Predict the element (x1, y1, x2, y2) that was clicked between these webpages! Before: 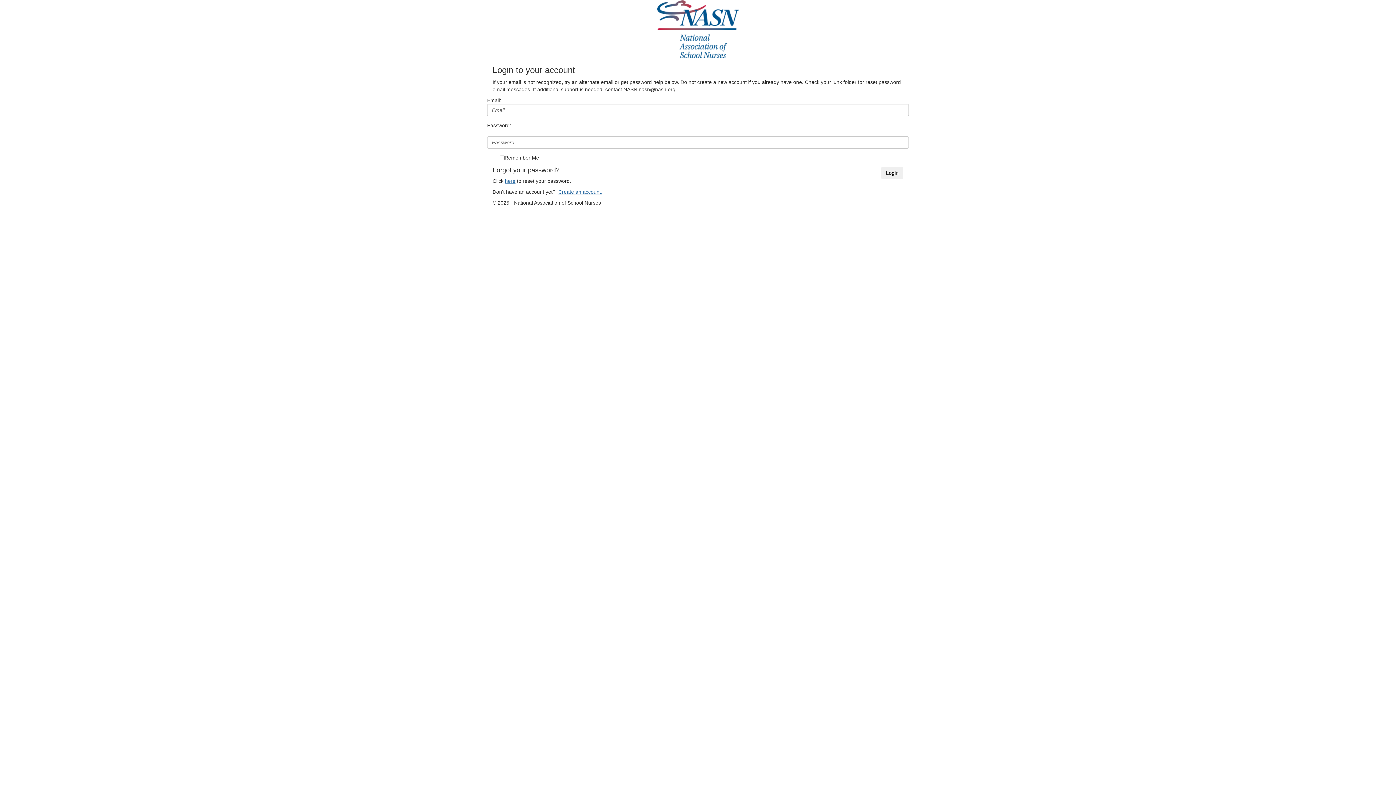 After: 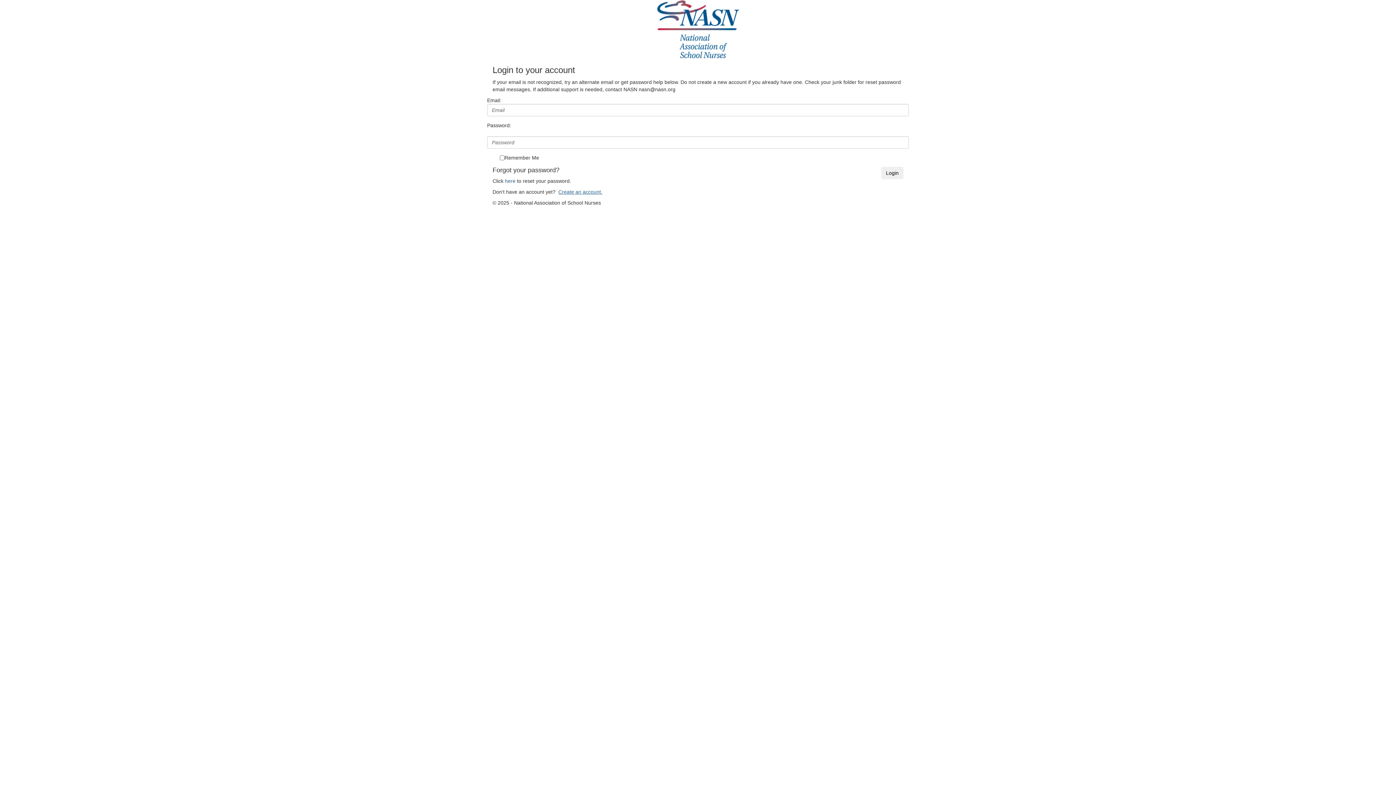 Action: label: here bbox: (505, 178, 515, 184)